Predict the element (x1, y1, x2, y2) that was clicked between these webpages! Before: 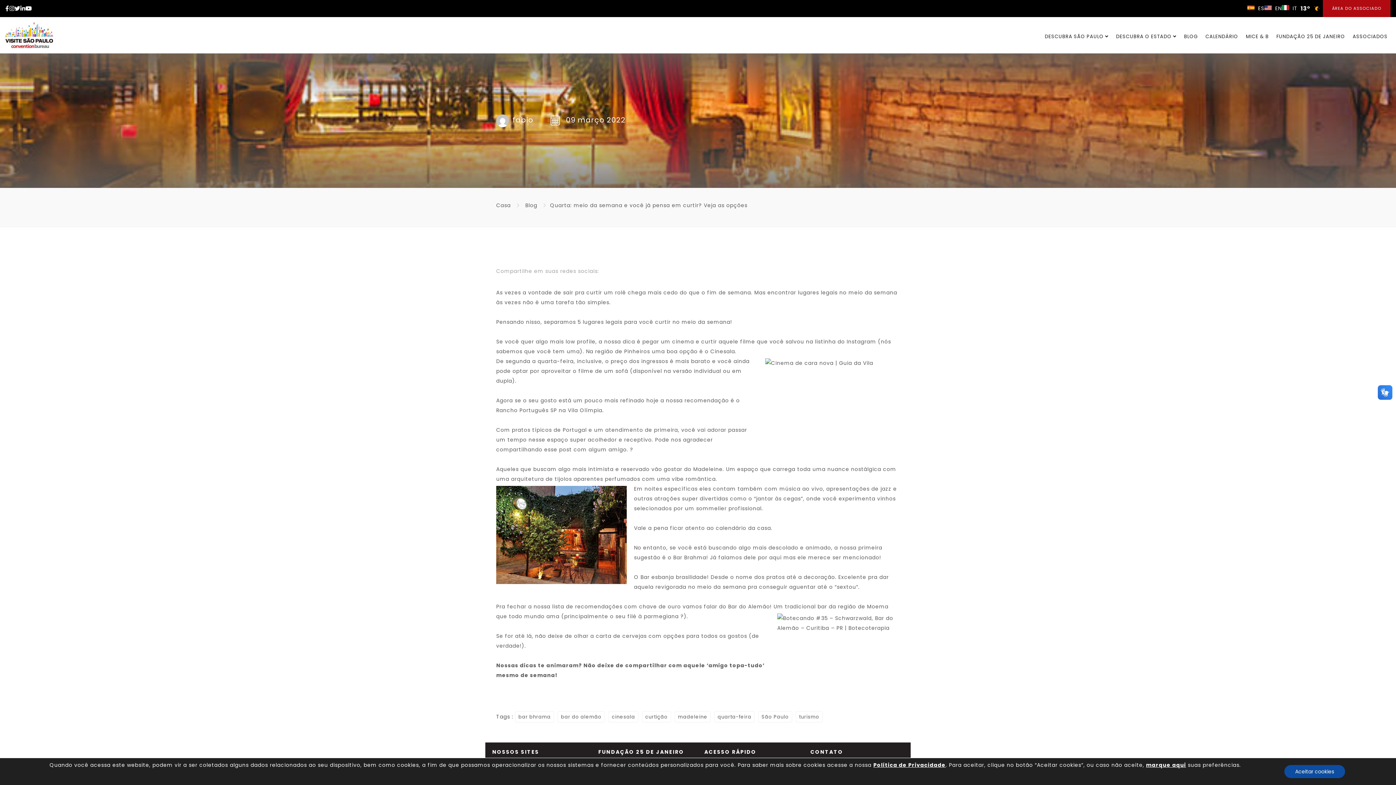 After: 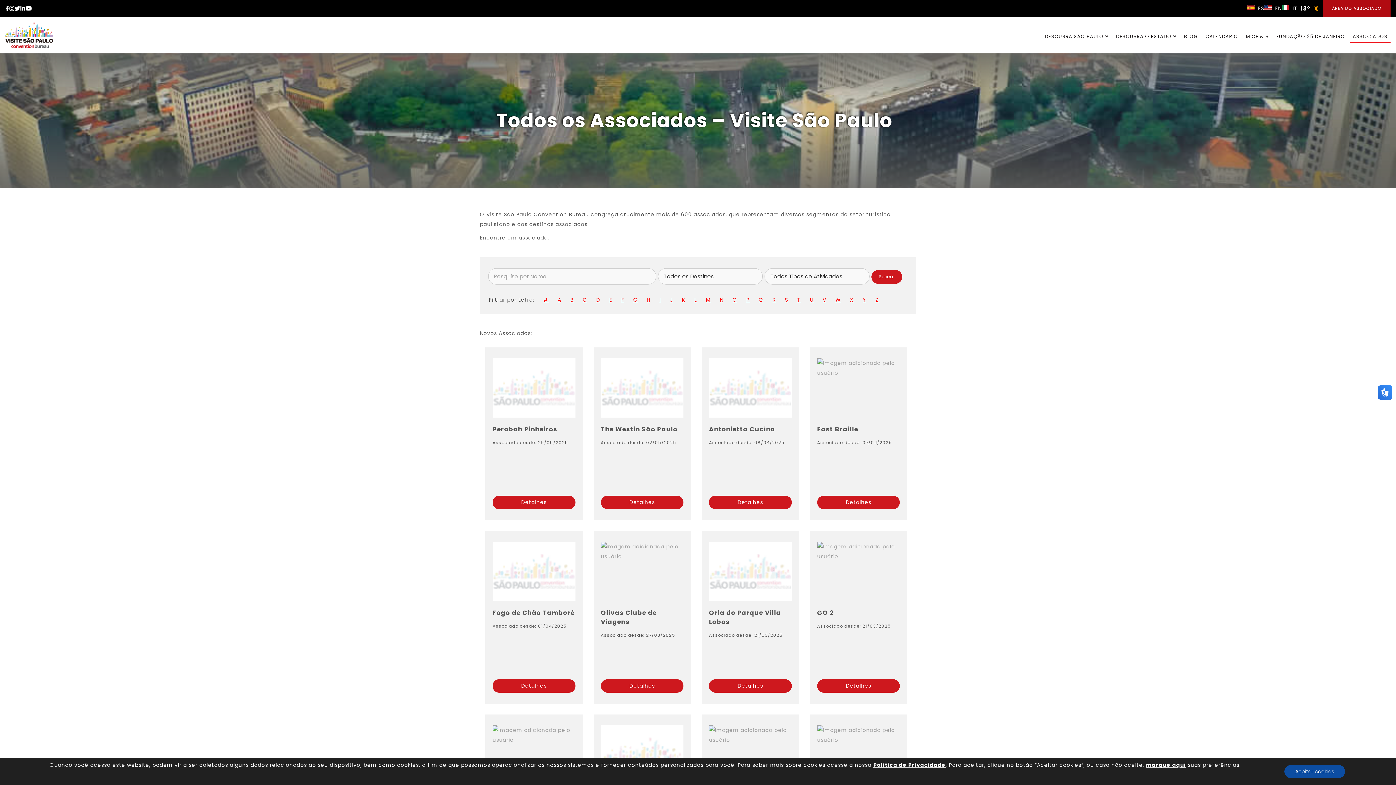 Action: label: ASSOCIADOS bbox: (1350, 31, 1390, 42)